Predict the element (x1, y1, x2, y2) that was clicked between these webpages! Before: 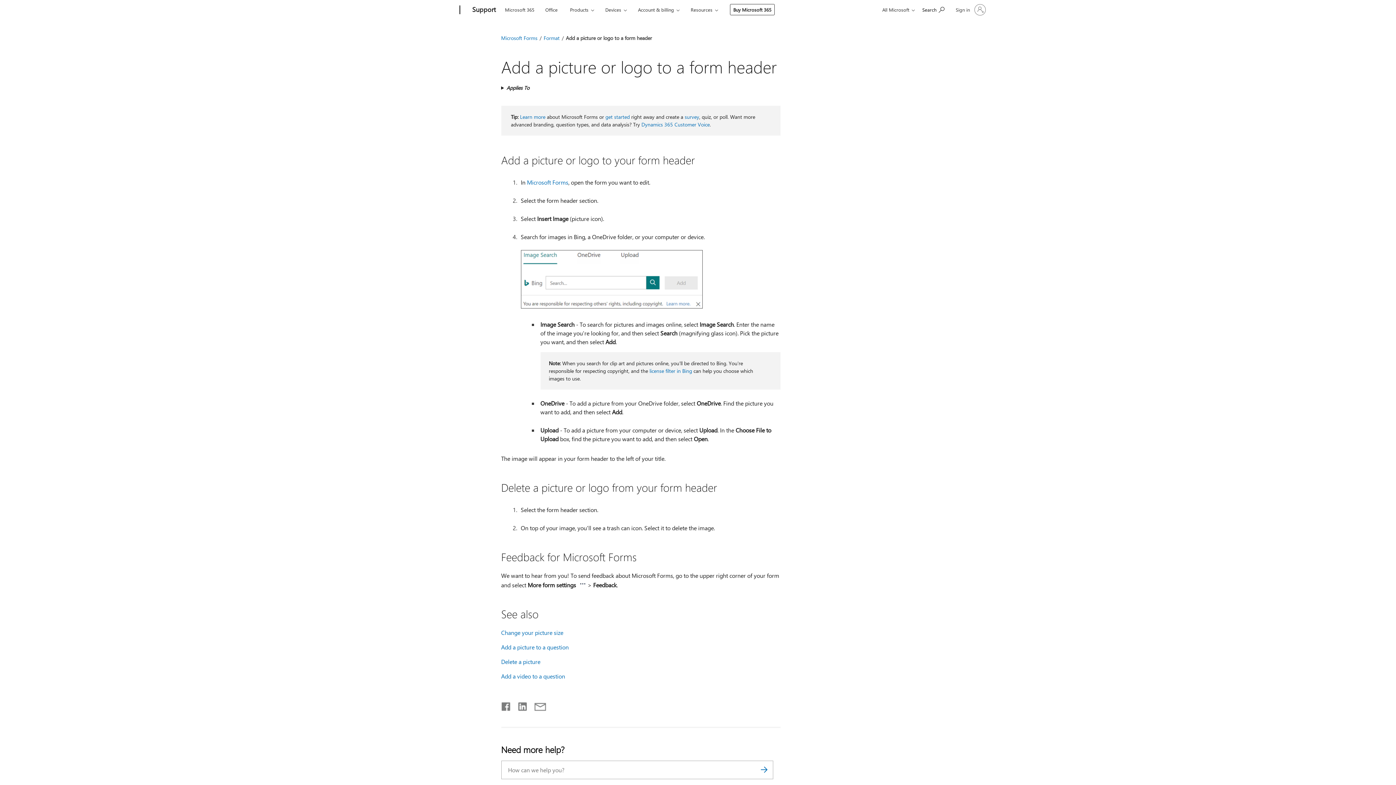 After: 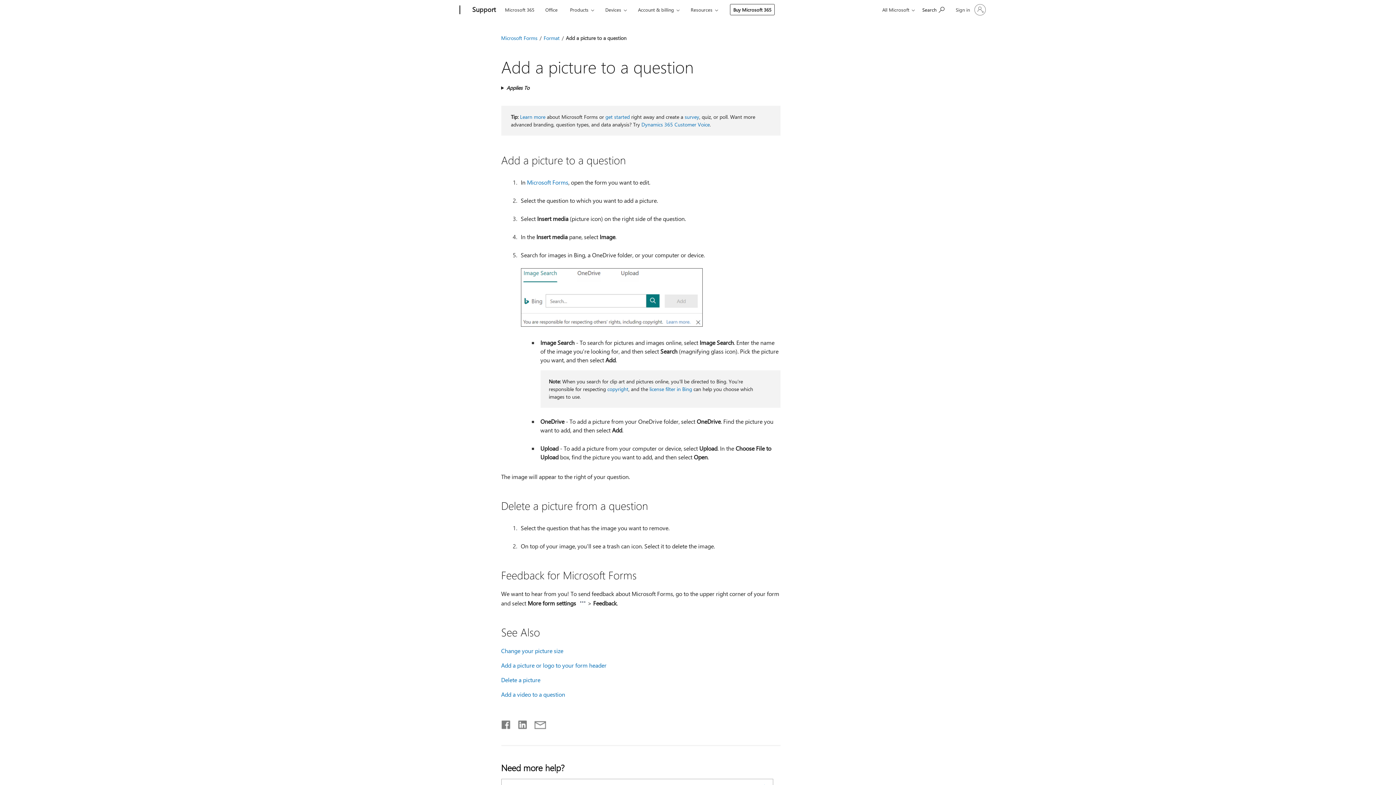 Action: bbox: (501, 643, 568, 651) label: Add a picture to a question